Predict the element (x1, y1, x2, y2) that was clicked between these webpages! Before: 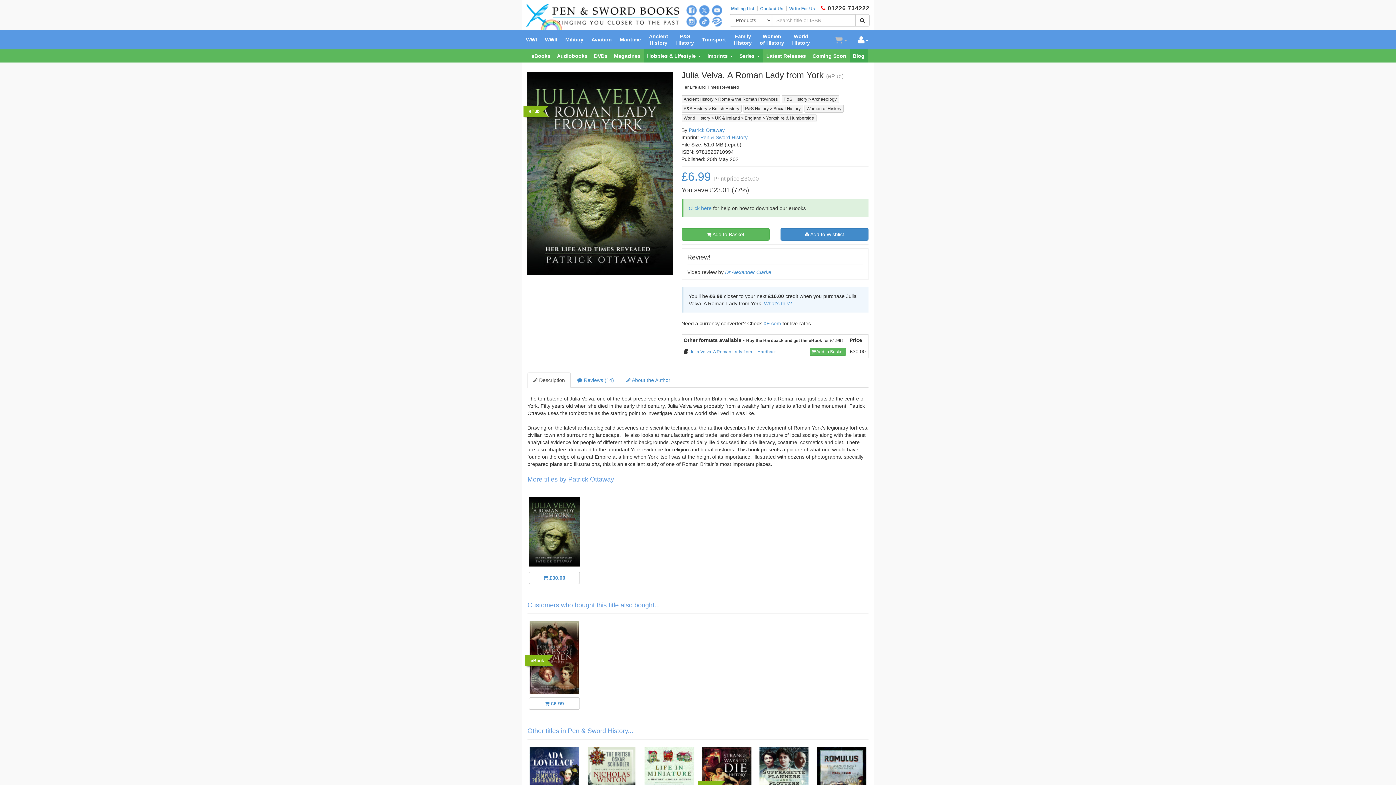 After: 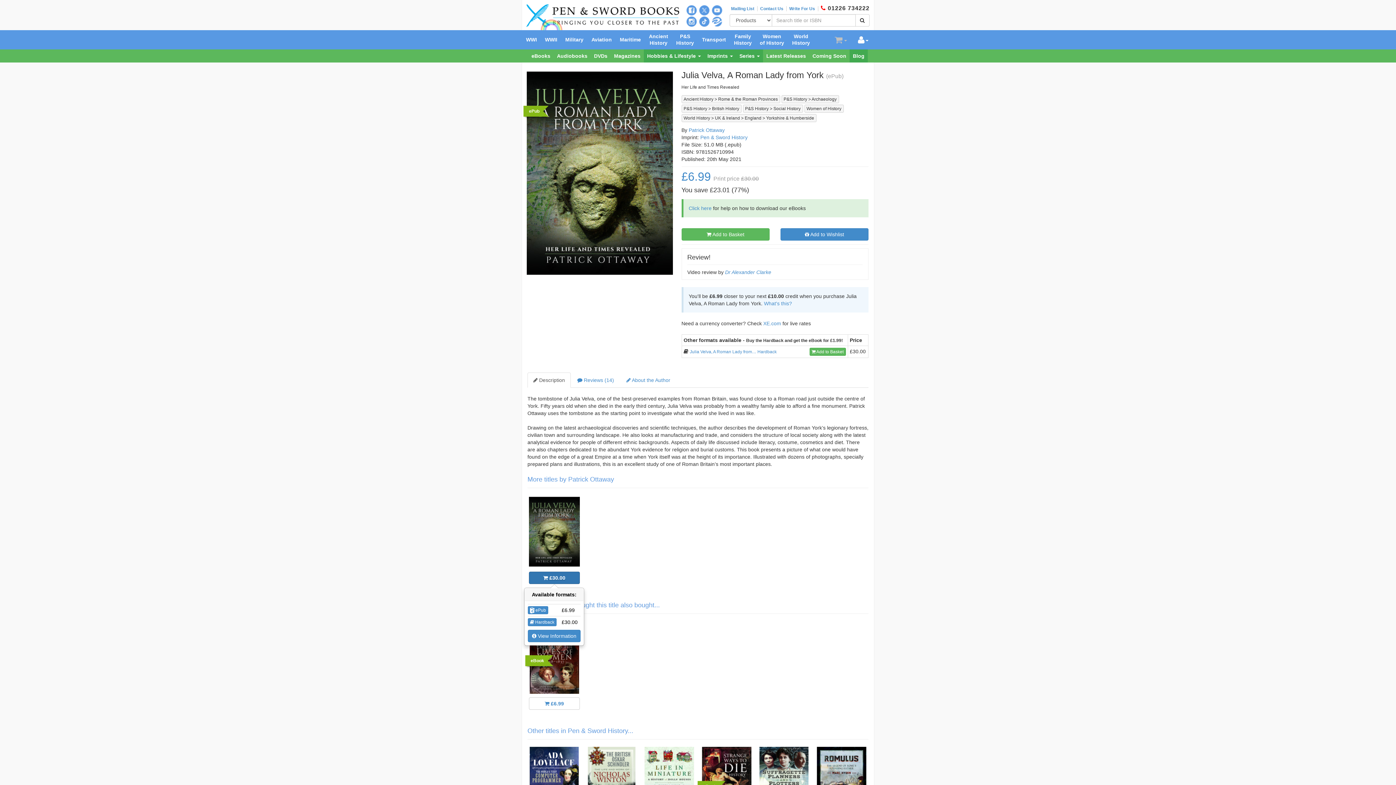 Action: label:  £30.00 bbox: (528, 572, 579, 584)